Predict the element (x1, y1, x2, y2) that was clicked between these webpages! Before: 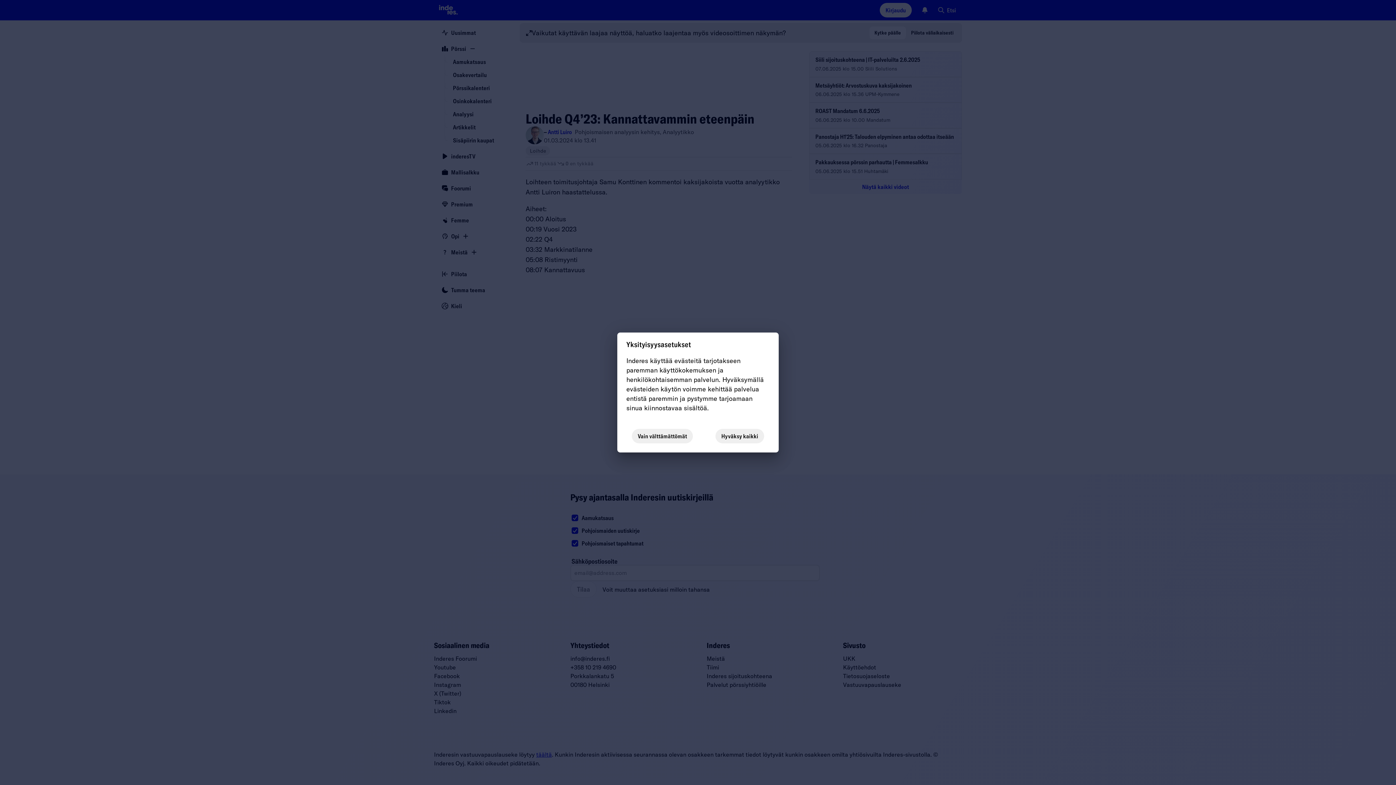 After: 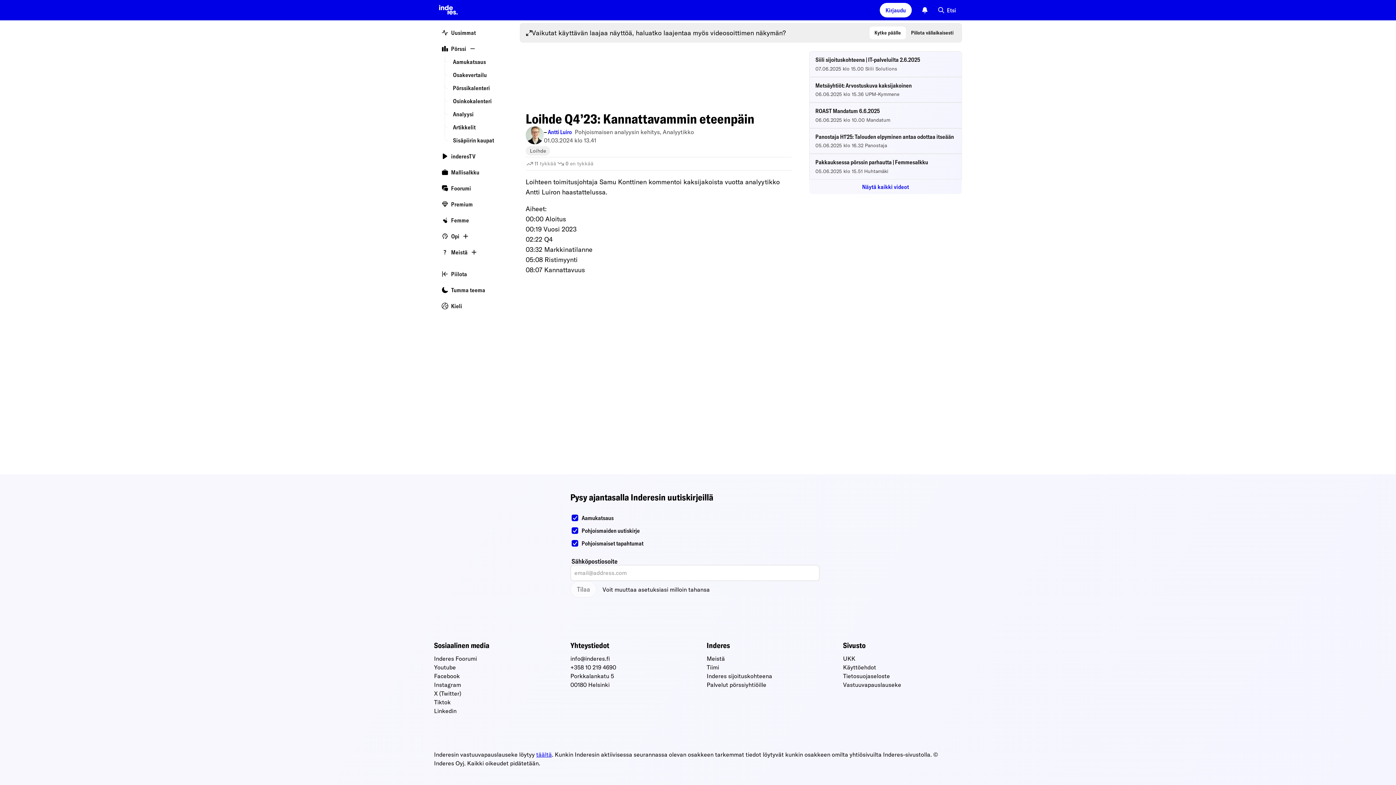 Action: bbox: (632, 429, 693, 443) label: Vain välttämättömät